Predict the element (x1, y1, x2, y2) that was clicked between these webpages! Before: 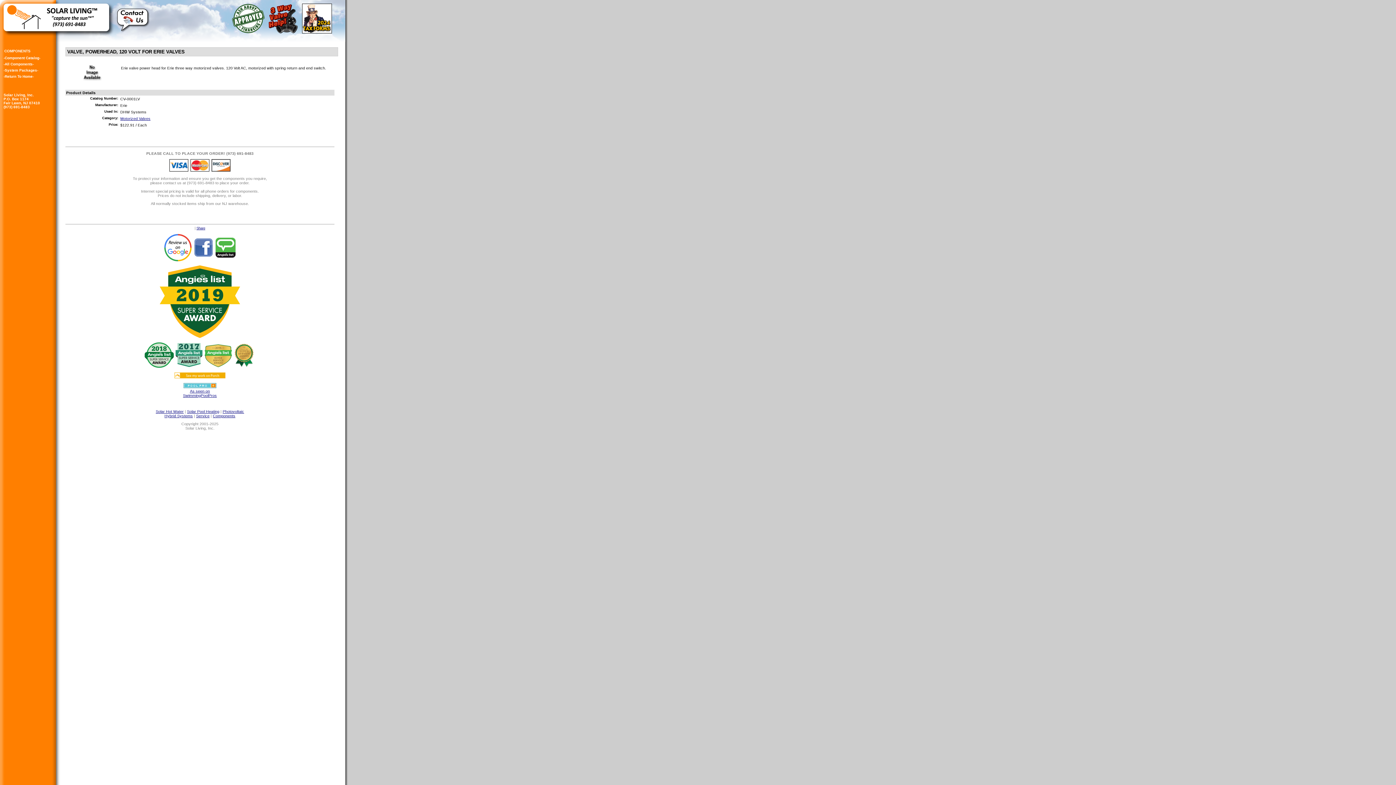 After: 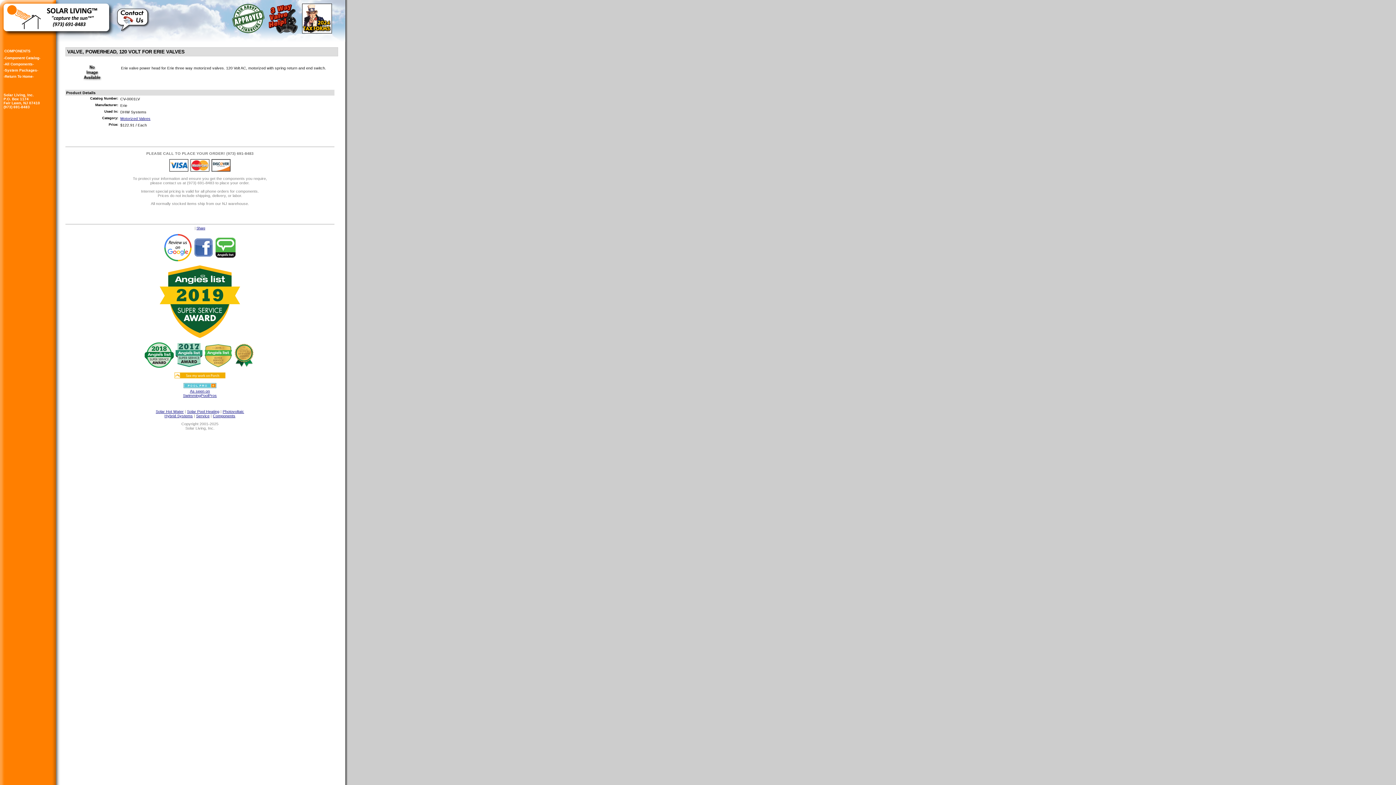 Action: bbox: (214, 245, 236, 249)